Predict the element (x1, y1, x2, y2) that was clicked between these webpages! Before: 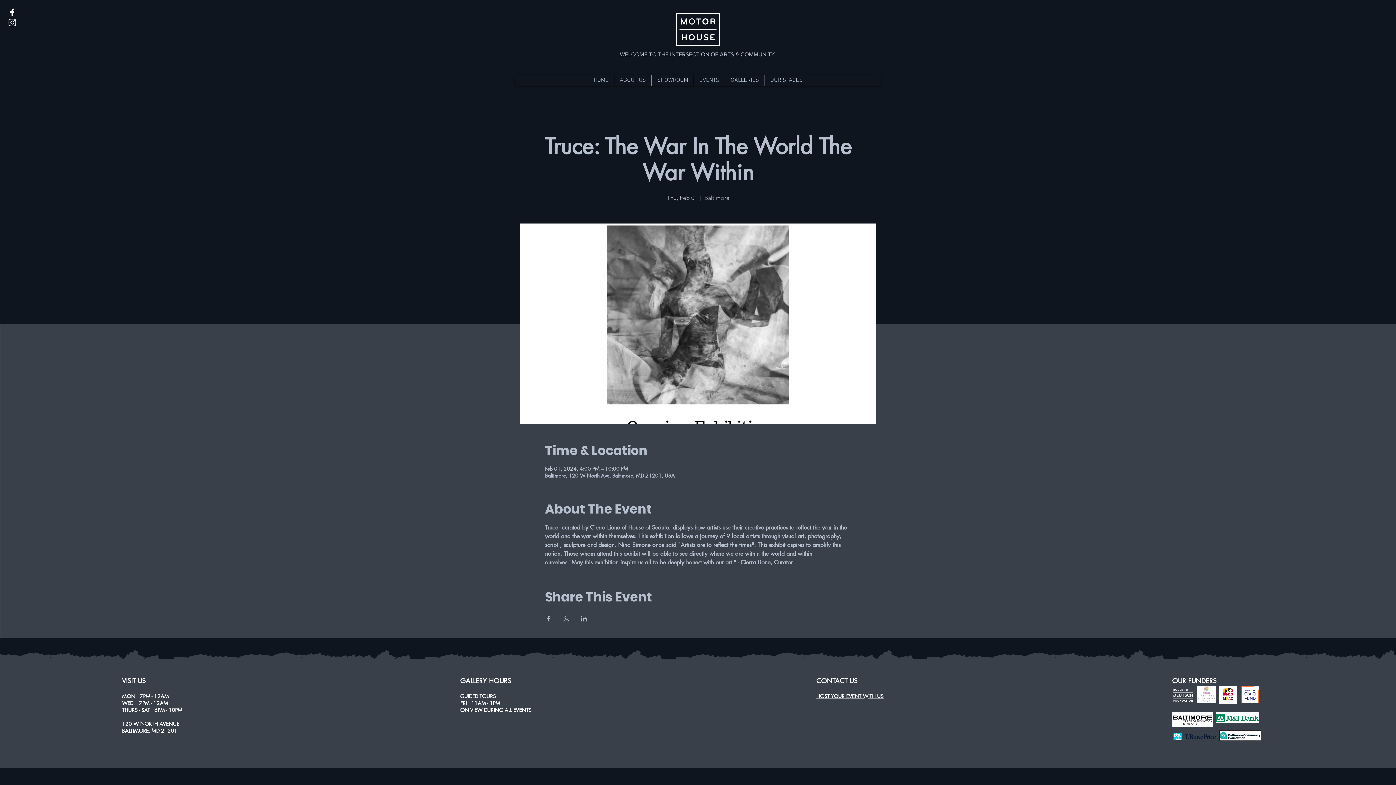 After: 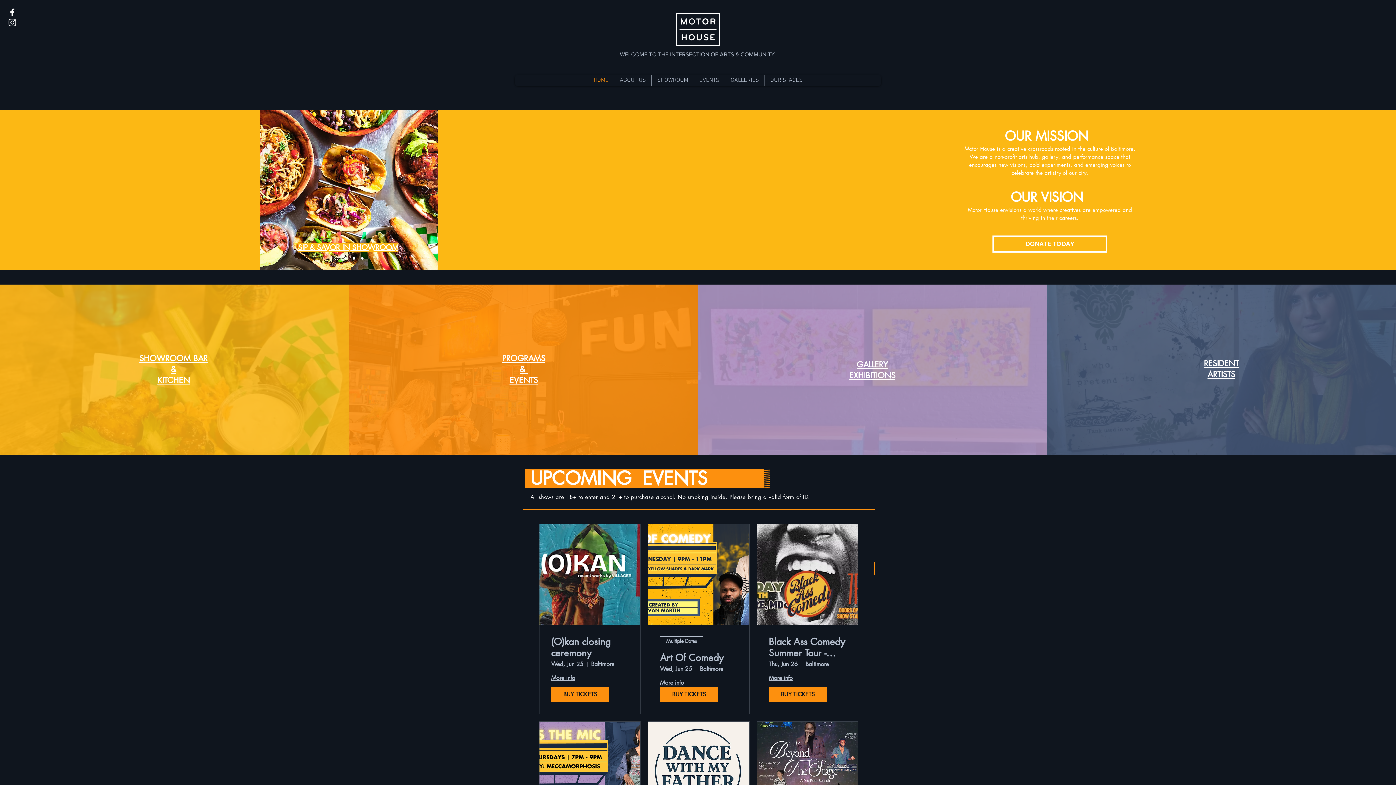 Action: bbox: (676, 13, 720, 45)